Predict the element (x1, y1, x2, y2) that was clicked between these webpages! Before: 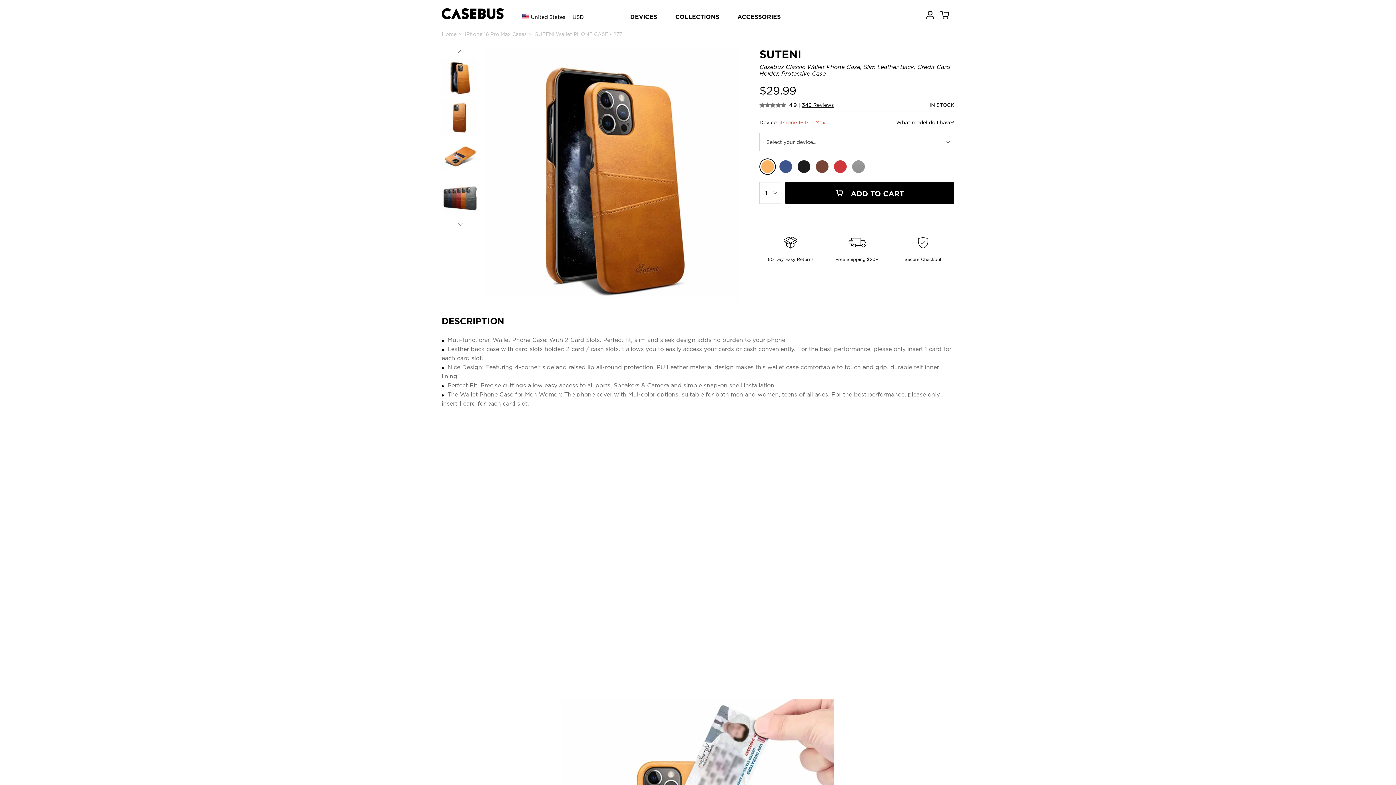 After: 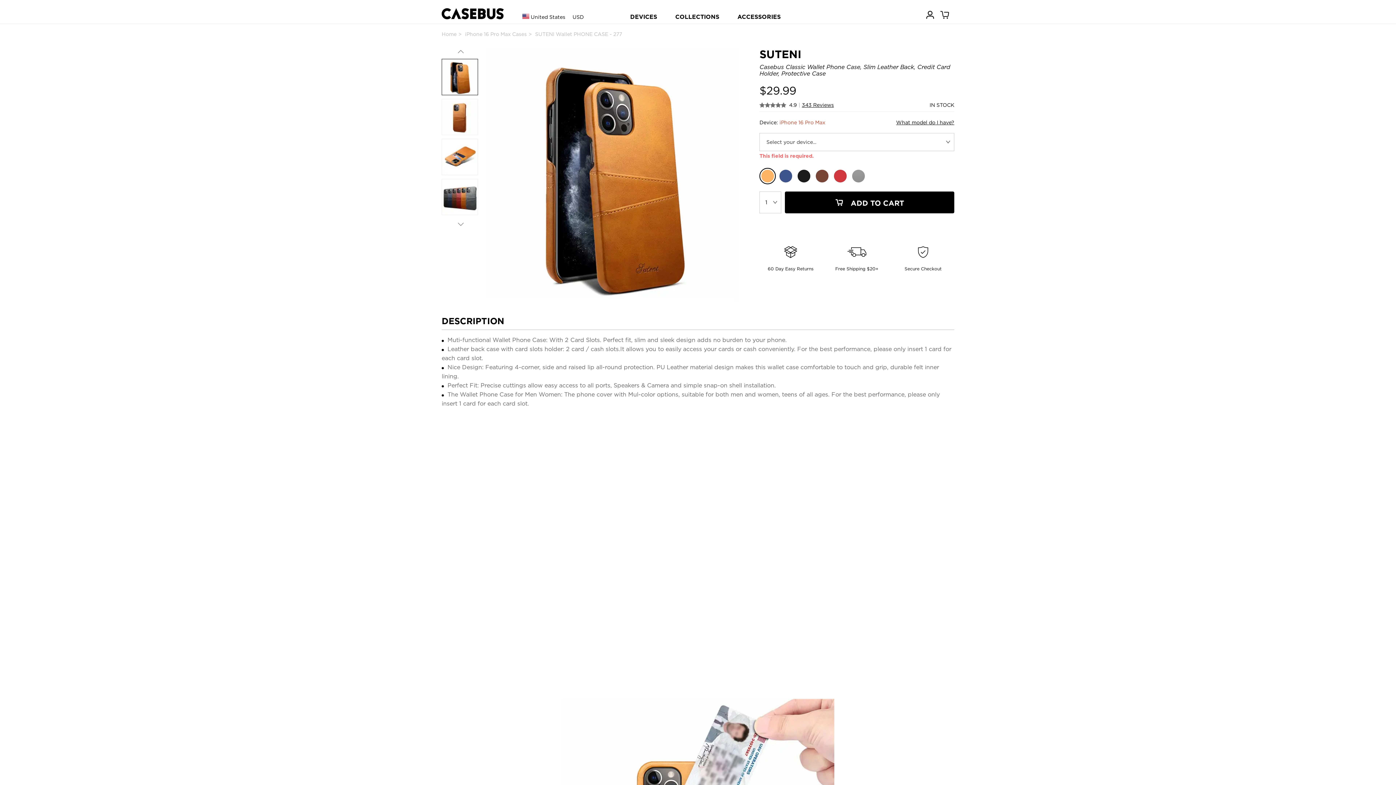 Action: bbox: (785, 182, 954, 204) label:  ADD TO CART